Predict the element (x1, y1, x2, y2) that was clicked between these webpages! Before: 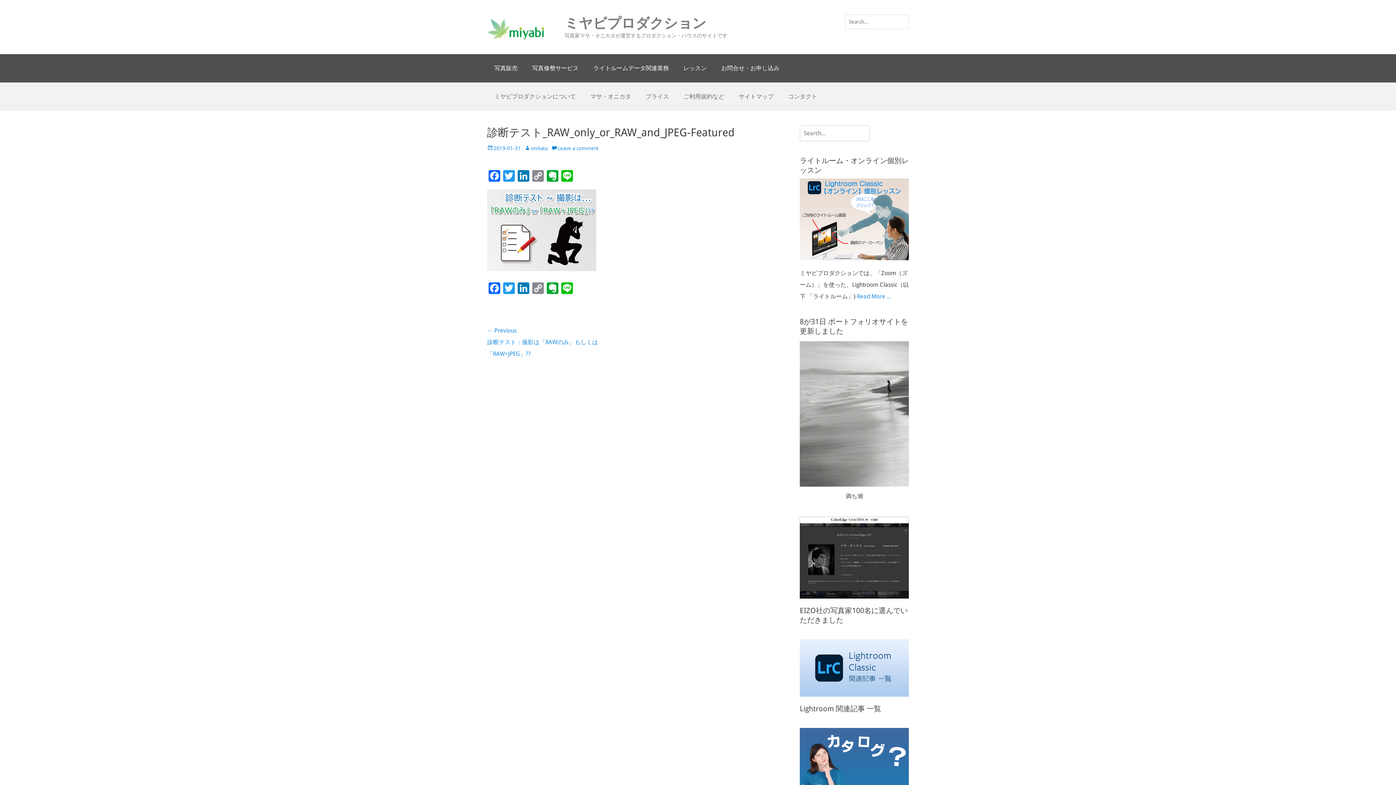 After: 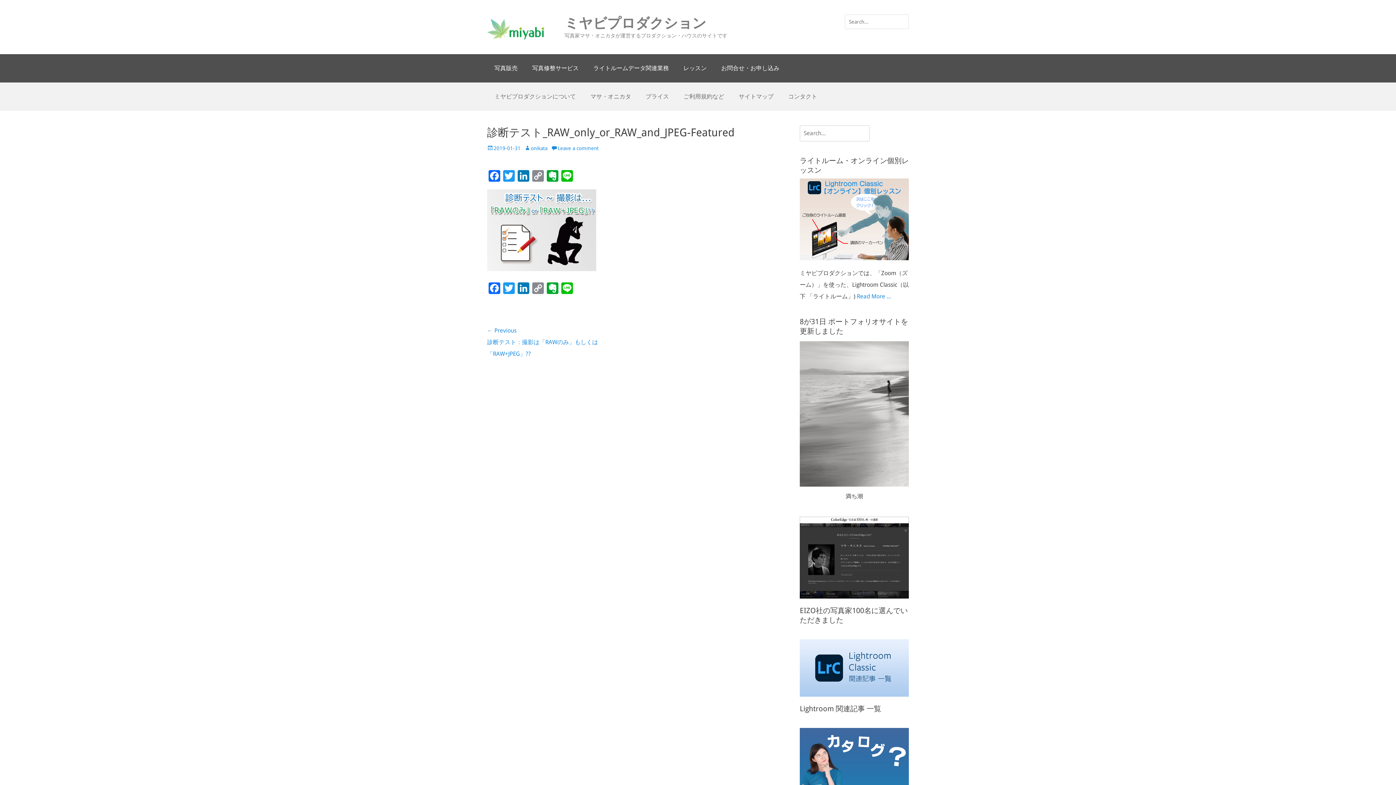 Action: label: Leave a comment bbox: (551, 145, 598, 151)